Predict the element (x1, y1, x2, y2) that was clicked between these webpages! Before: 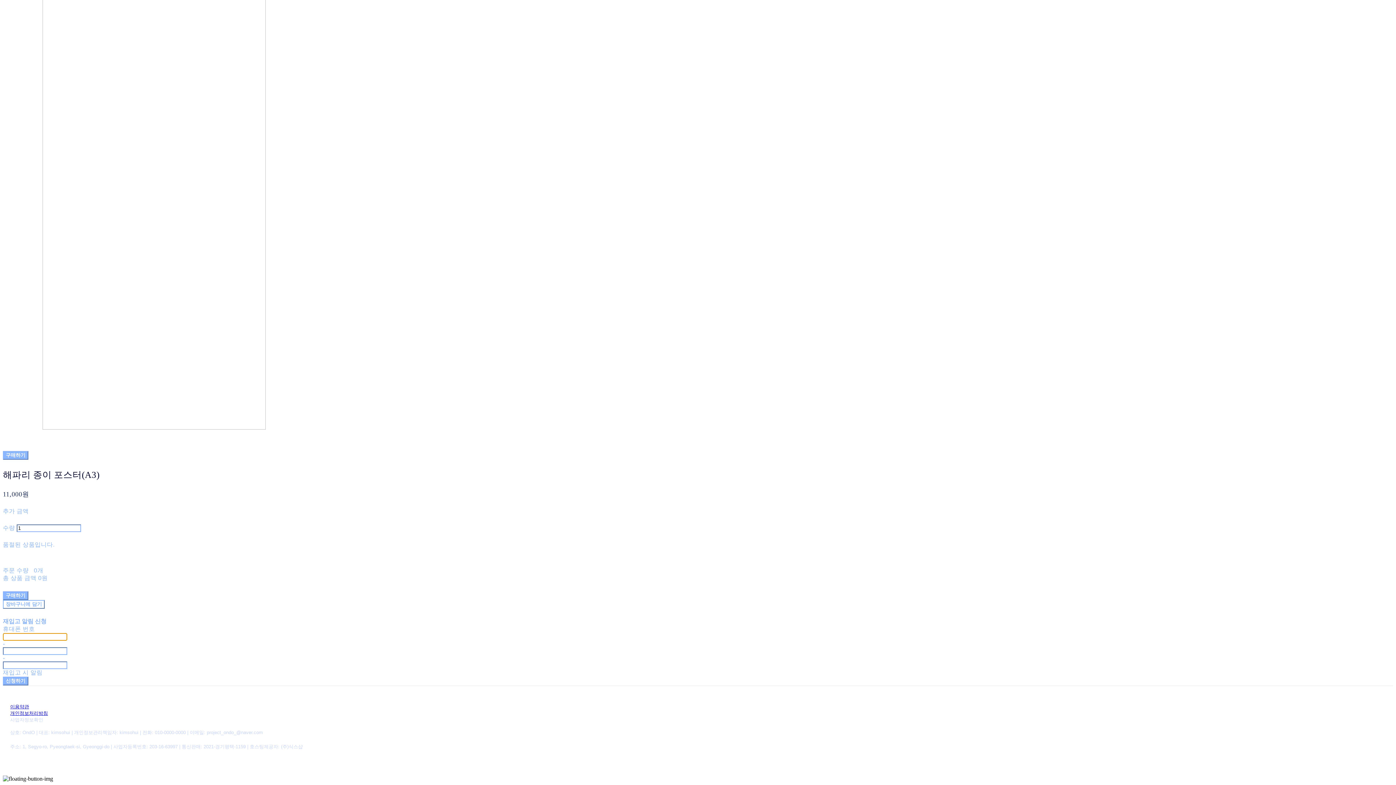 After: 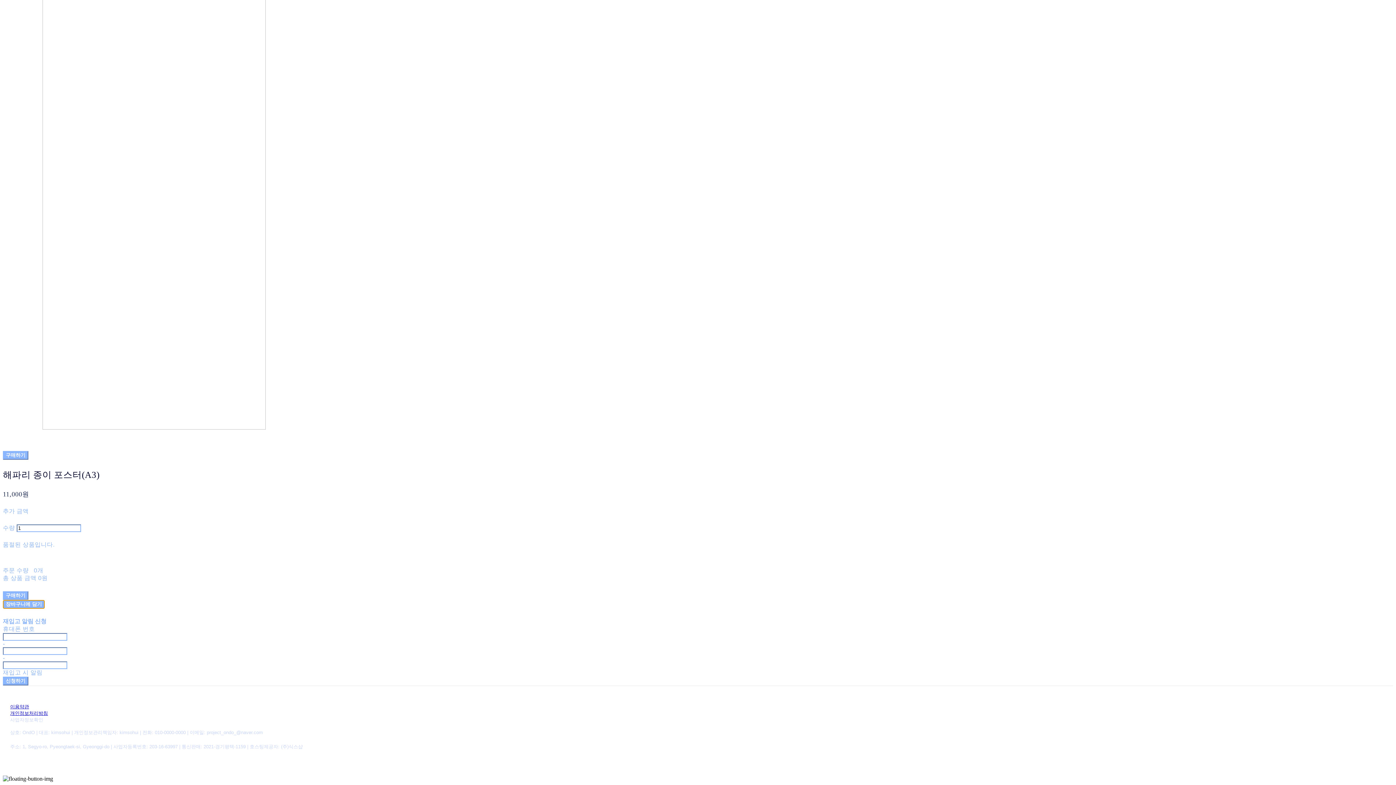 Action: label: 장바구니에 담기 bbox: (2, 600, 44, 609)